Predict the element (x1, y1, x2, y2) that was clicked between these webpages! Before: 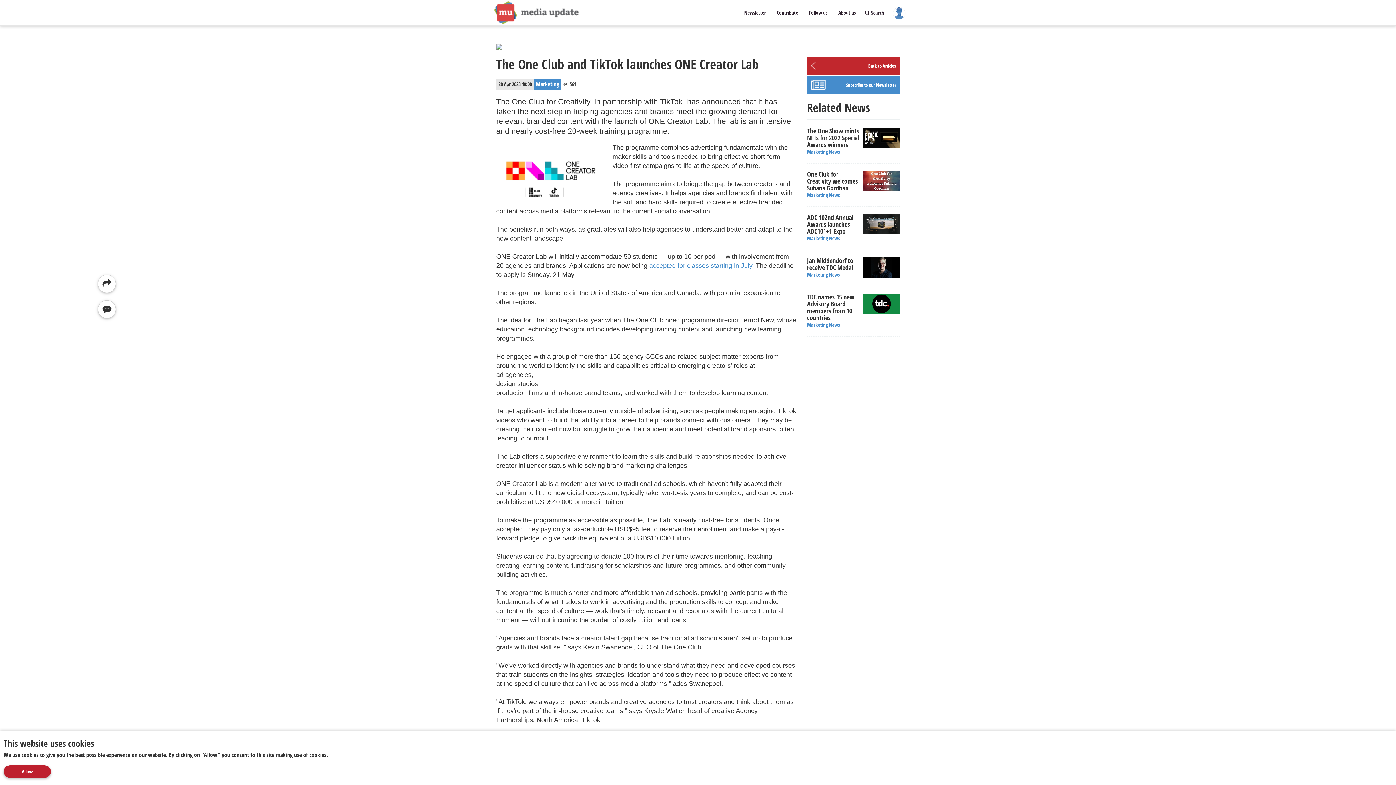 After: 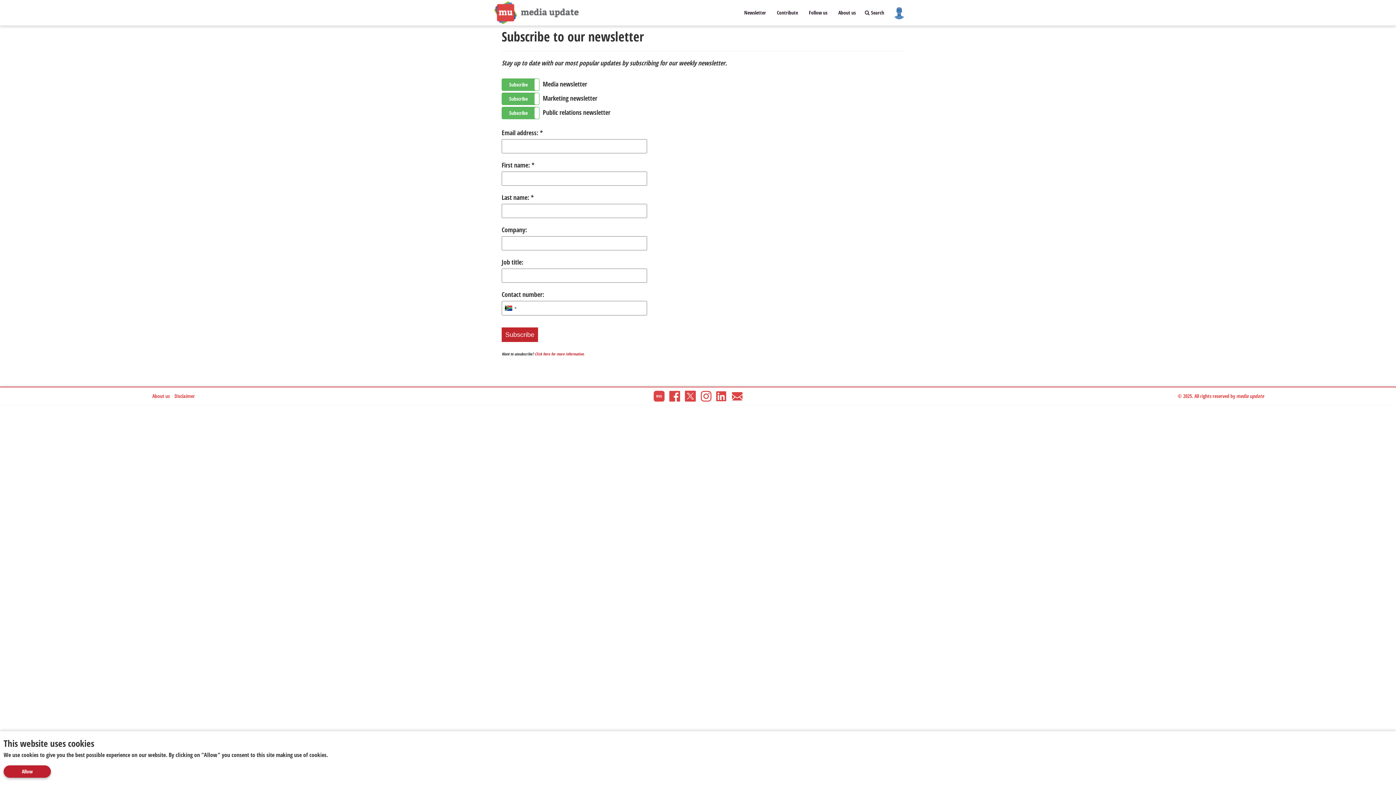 Action: label: Newsletter bbox: (738, 0, 771, 25)